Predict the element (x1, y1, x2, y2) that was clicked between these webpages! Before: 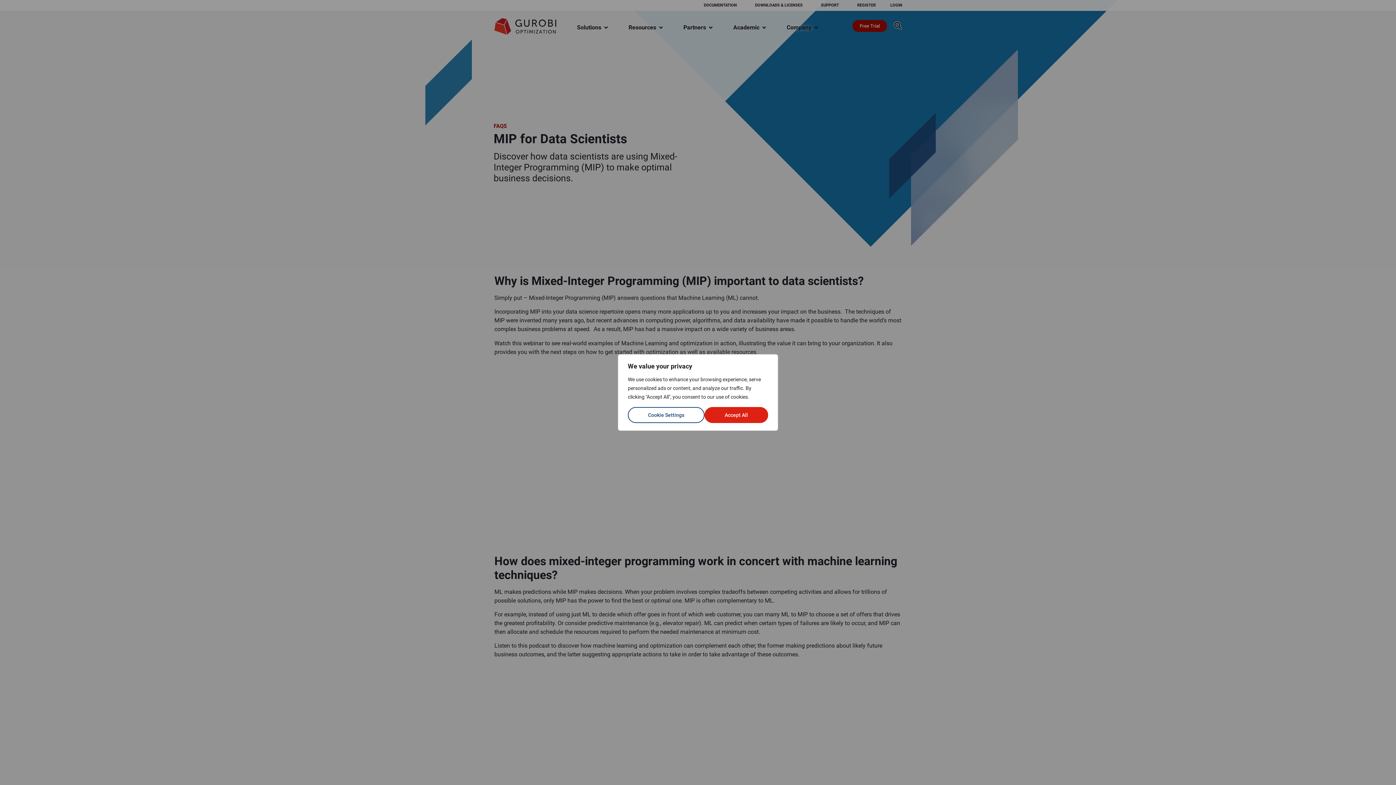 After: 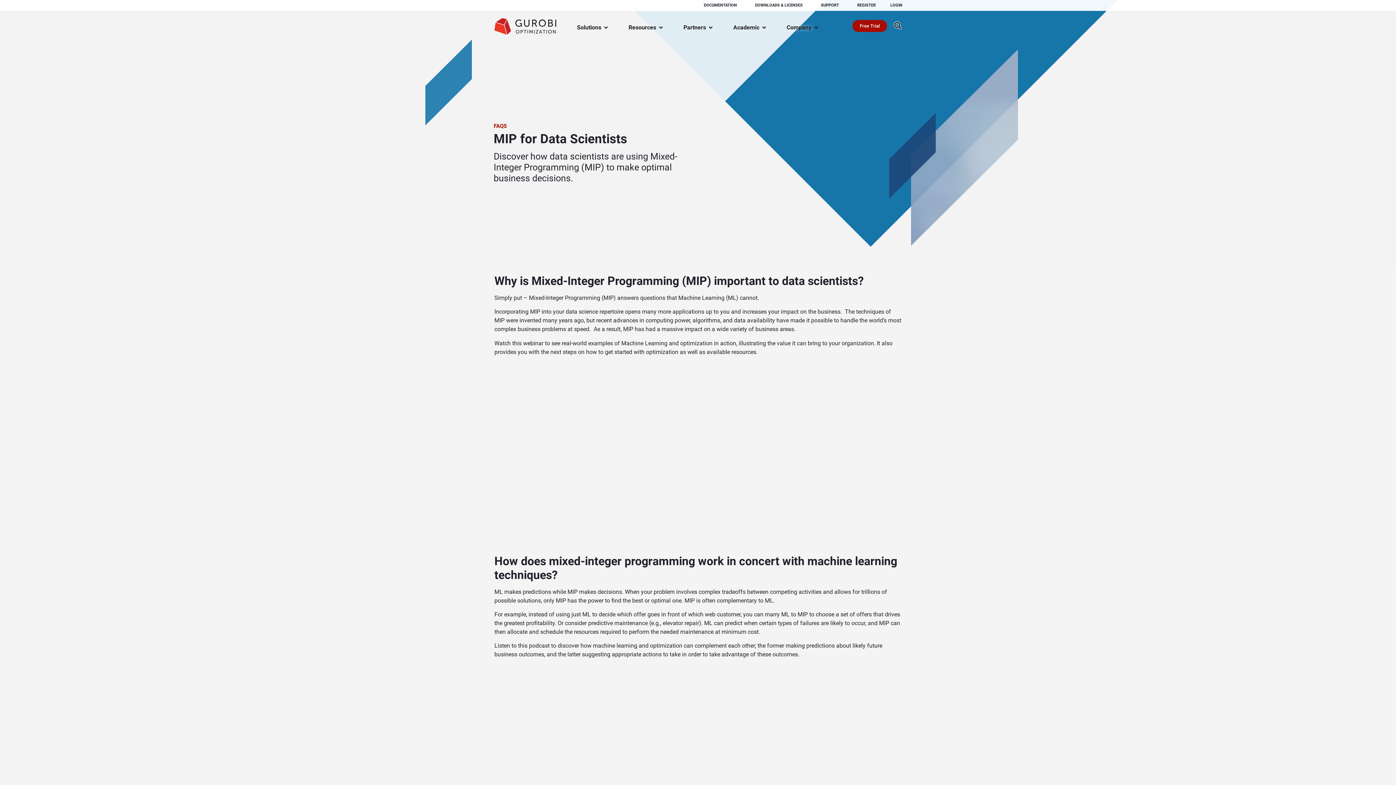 Action: label: Accept All bbox: (704, 407, 768, 423)